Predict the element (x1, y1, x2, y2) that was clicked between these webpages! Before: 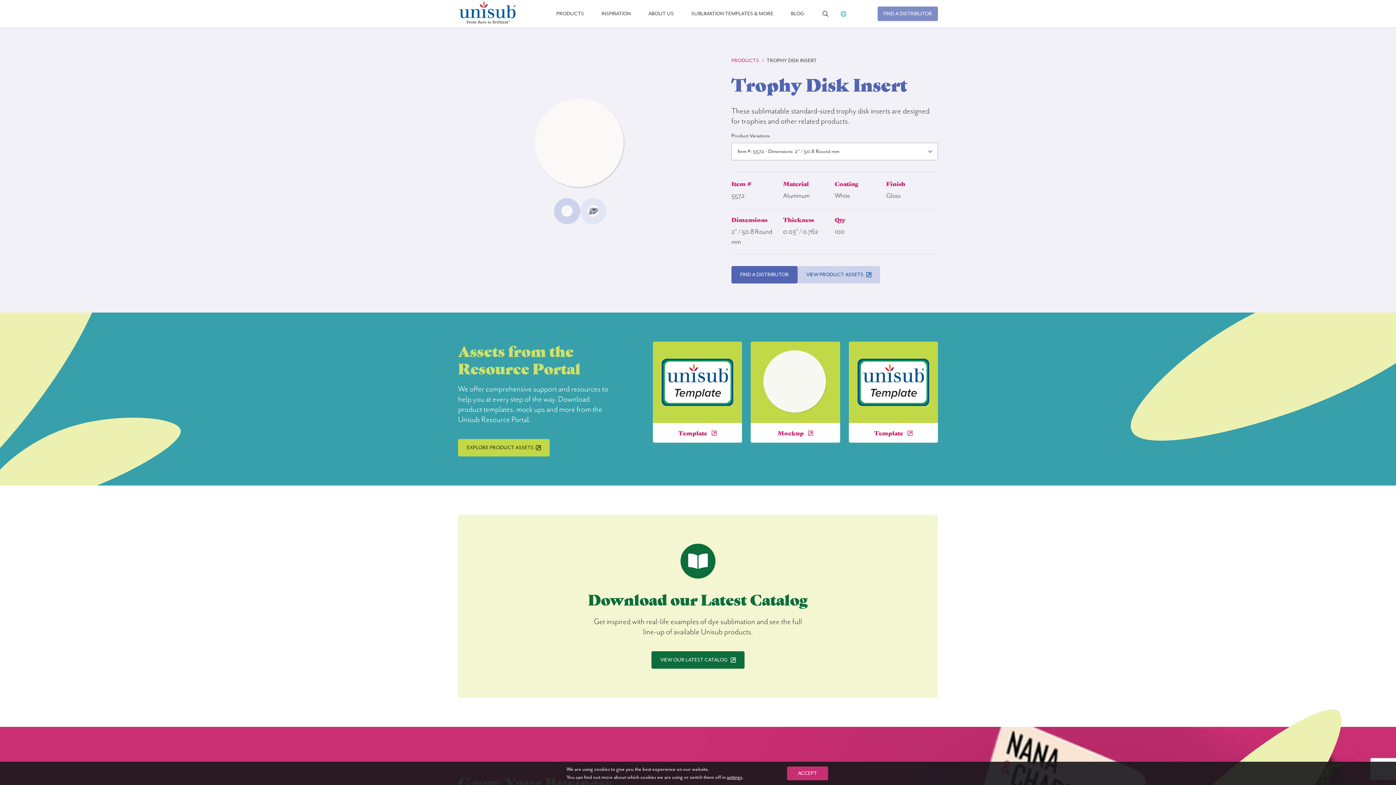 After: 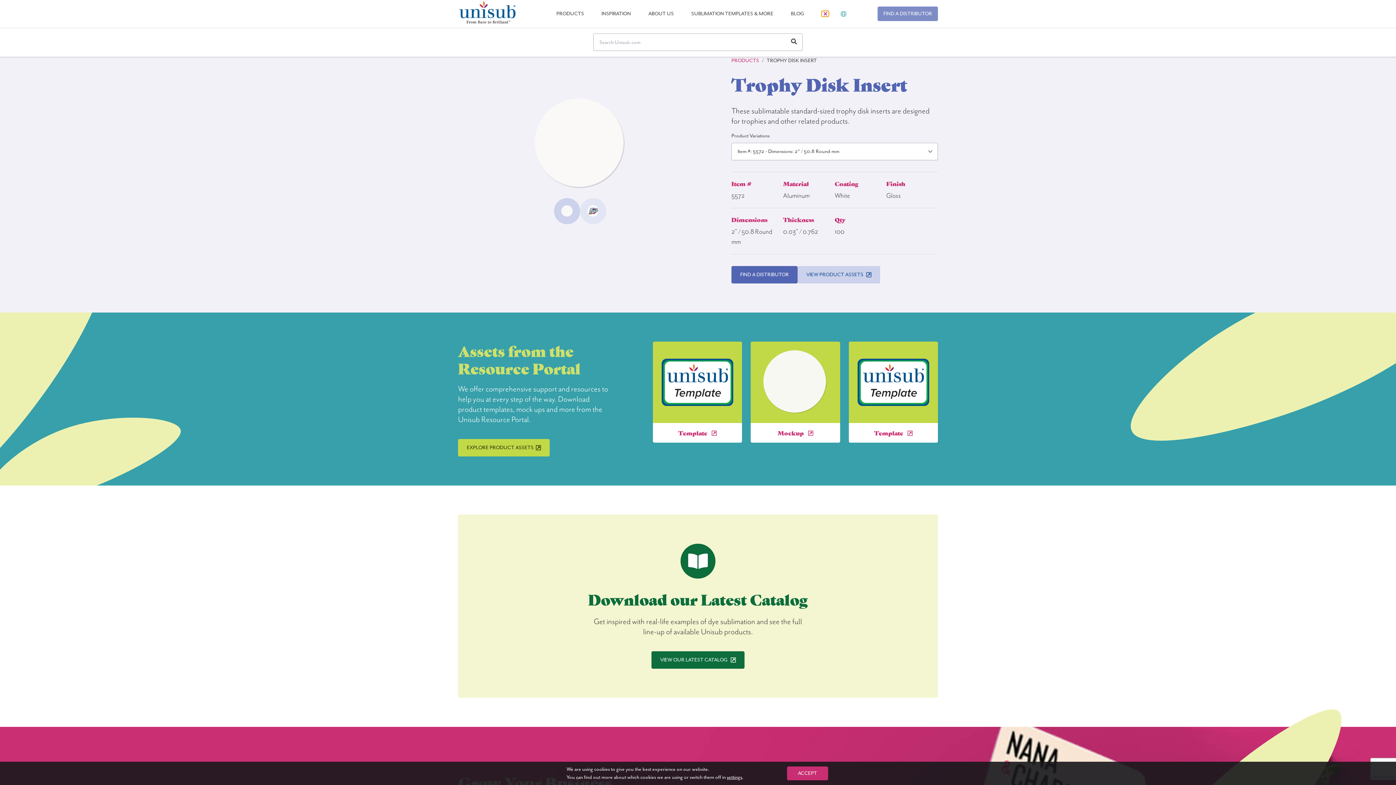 Action: bbox: (821, 10, 829, 16)